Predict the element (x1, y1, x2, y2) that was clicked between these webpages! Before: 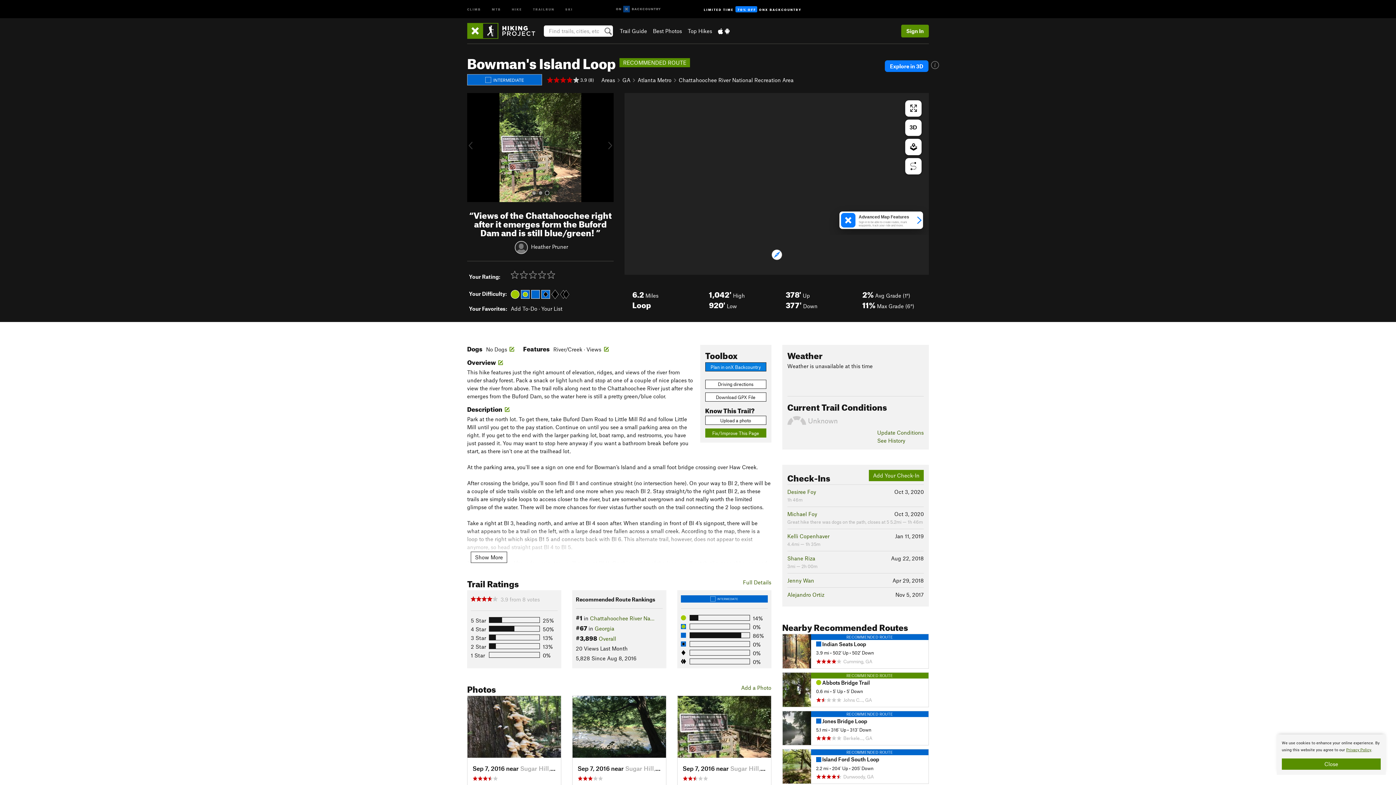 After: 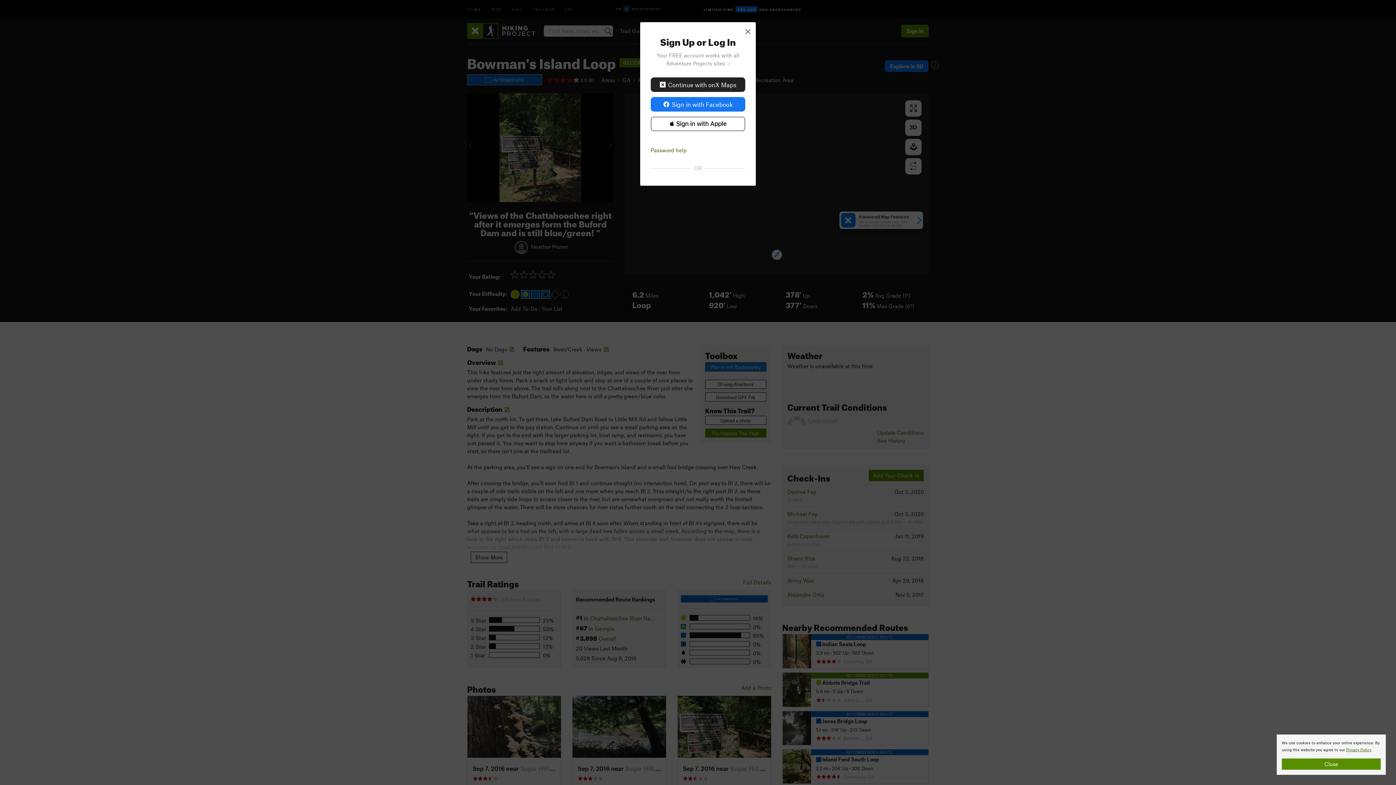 Action: bbox: (503, 407, 509, 413)